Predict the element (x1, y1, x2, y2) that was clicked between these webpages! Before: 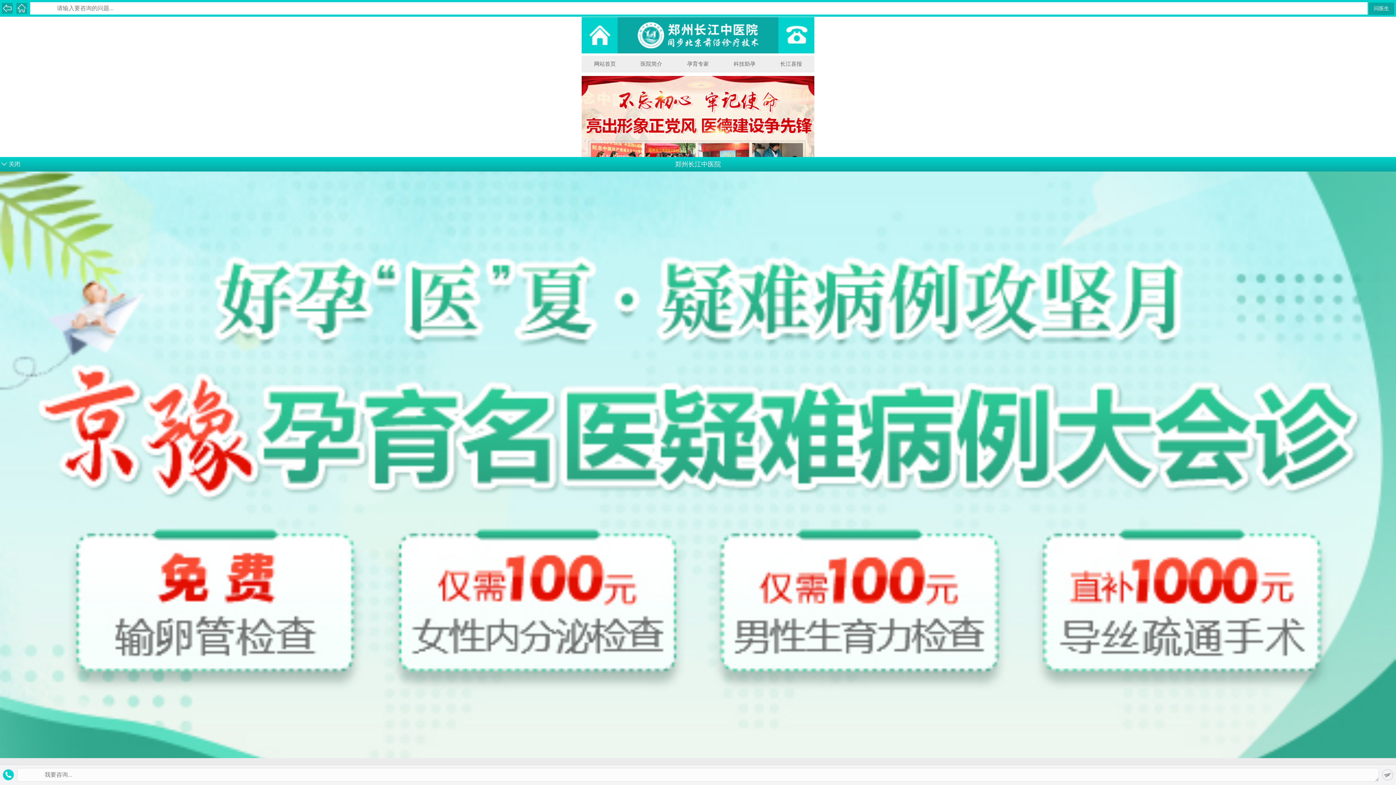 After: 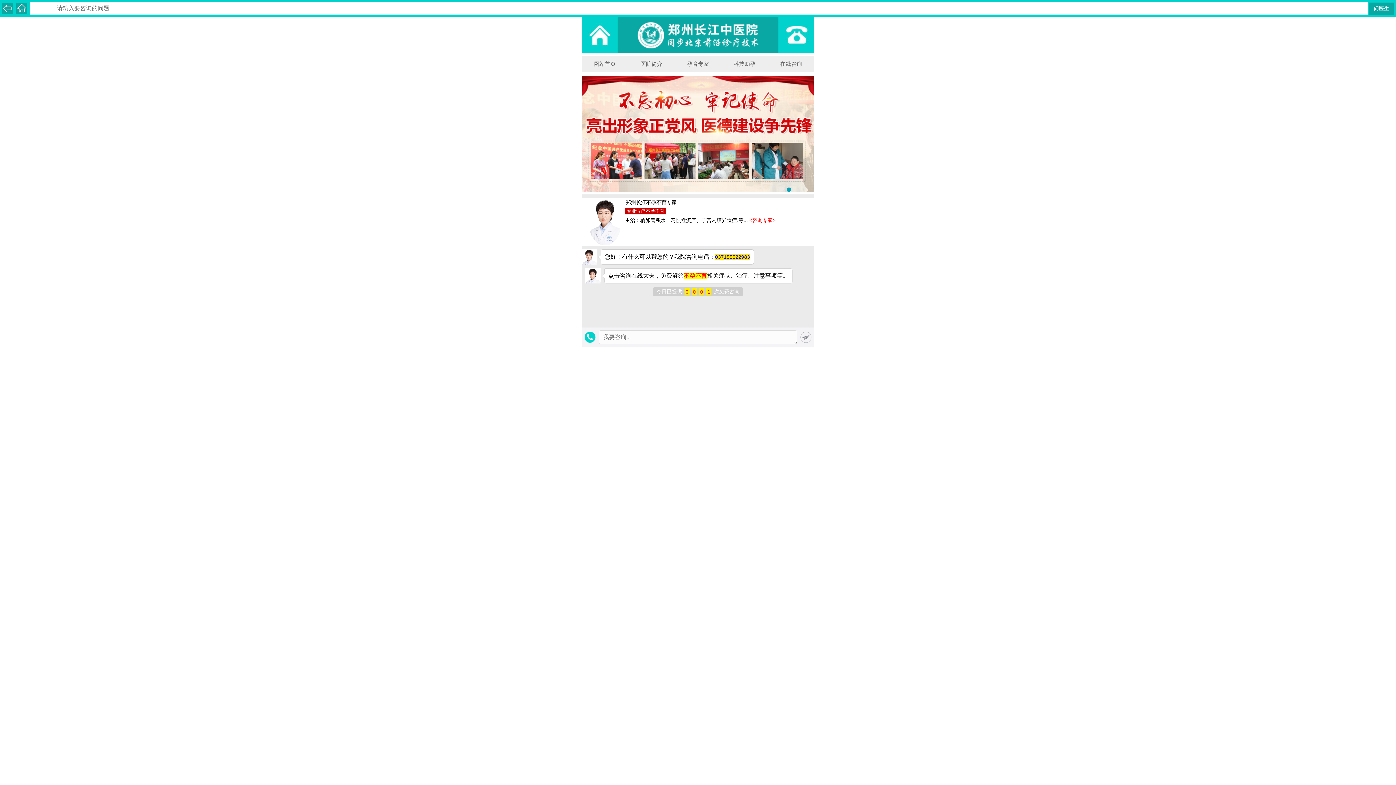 Action: bbox: (1, 2, 12, 16)